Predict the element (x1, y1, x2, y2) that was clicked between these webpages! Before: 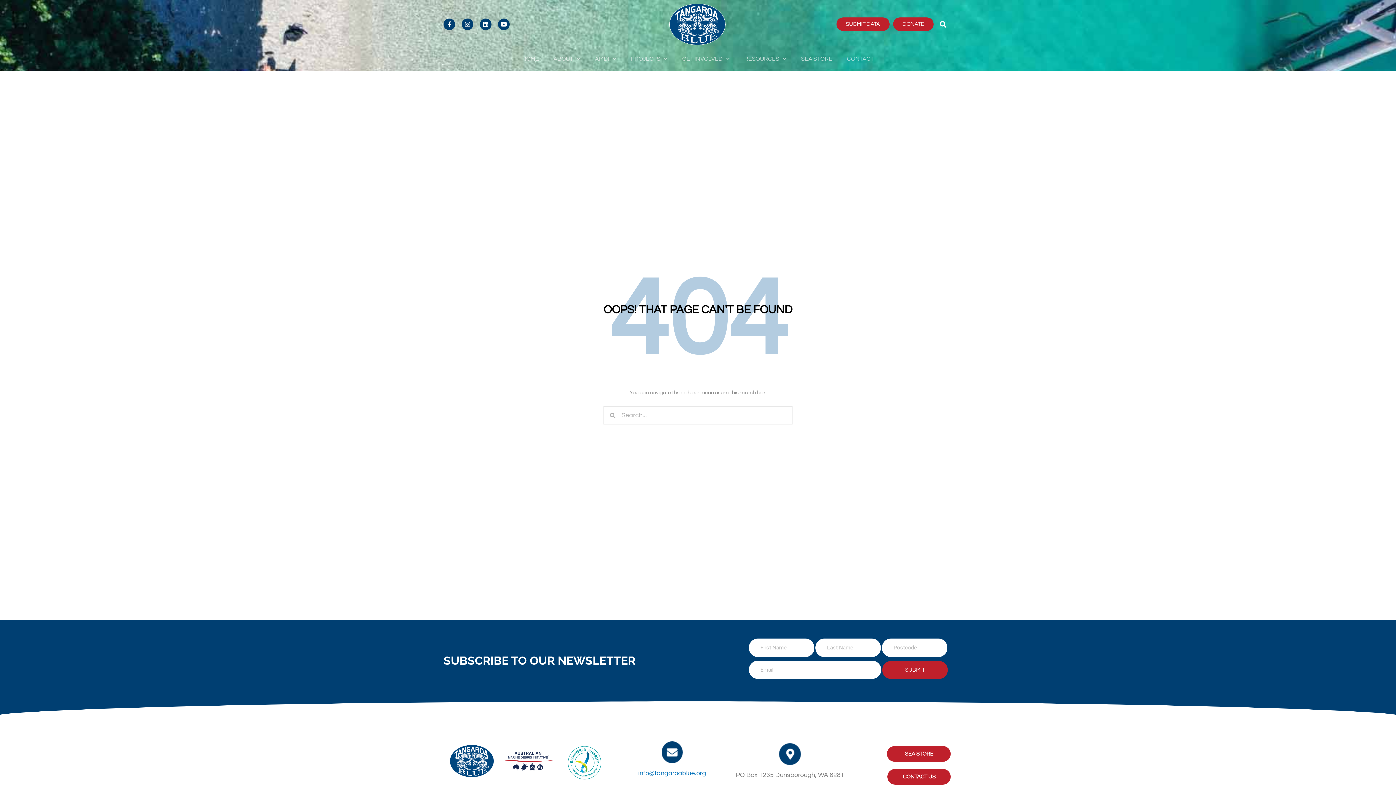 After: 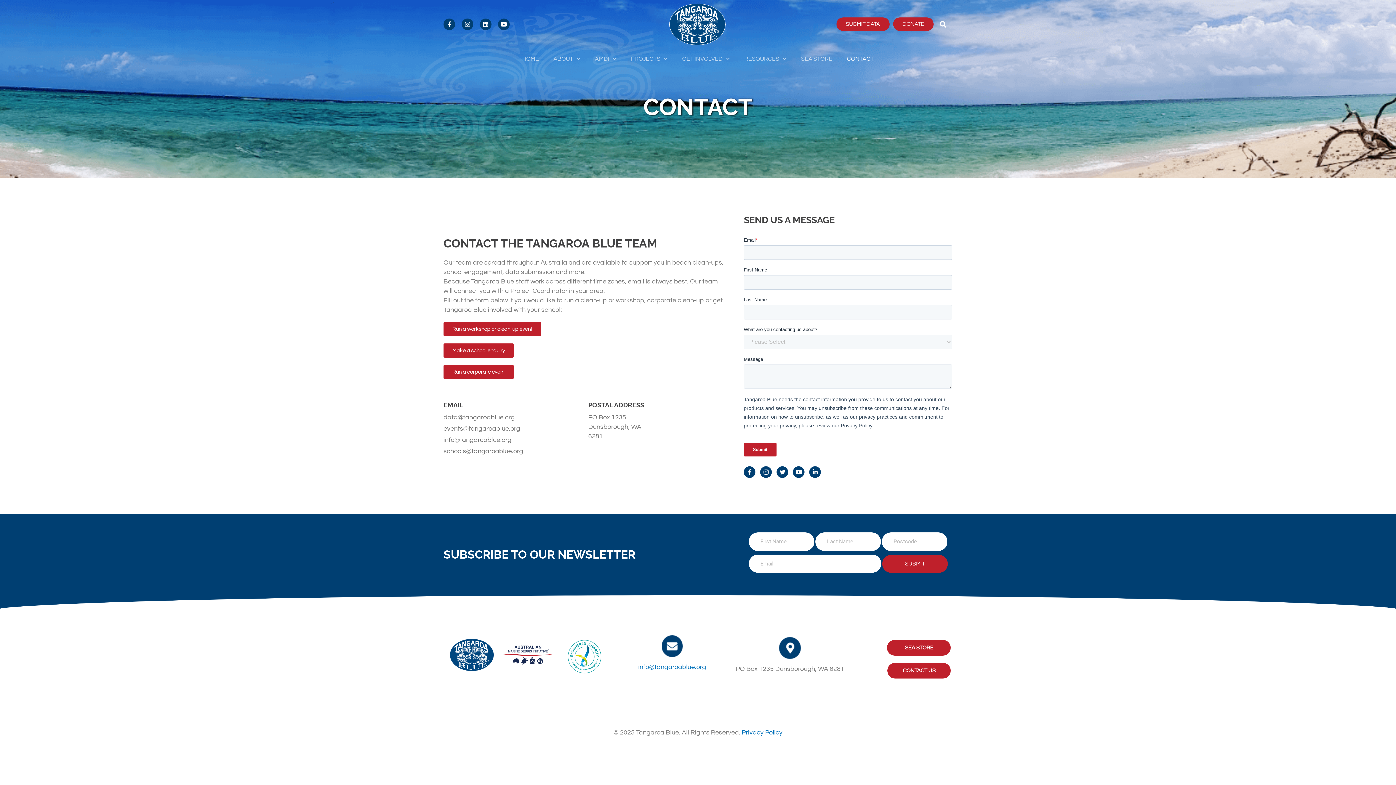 Action: bbox: (839, 50, 881, 67) label: CONTACT